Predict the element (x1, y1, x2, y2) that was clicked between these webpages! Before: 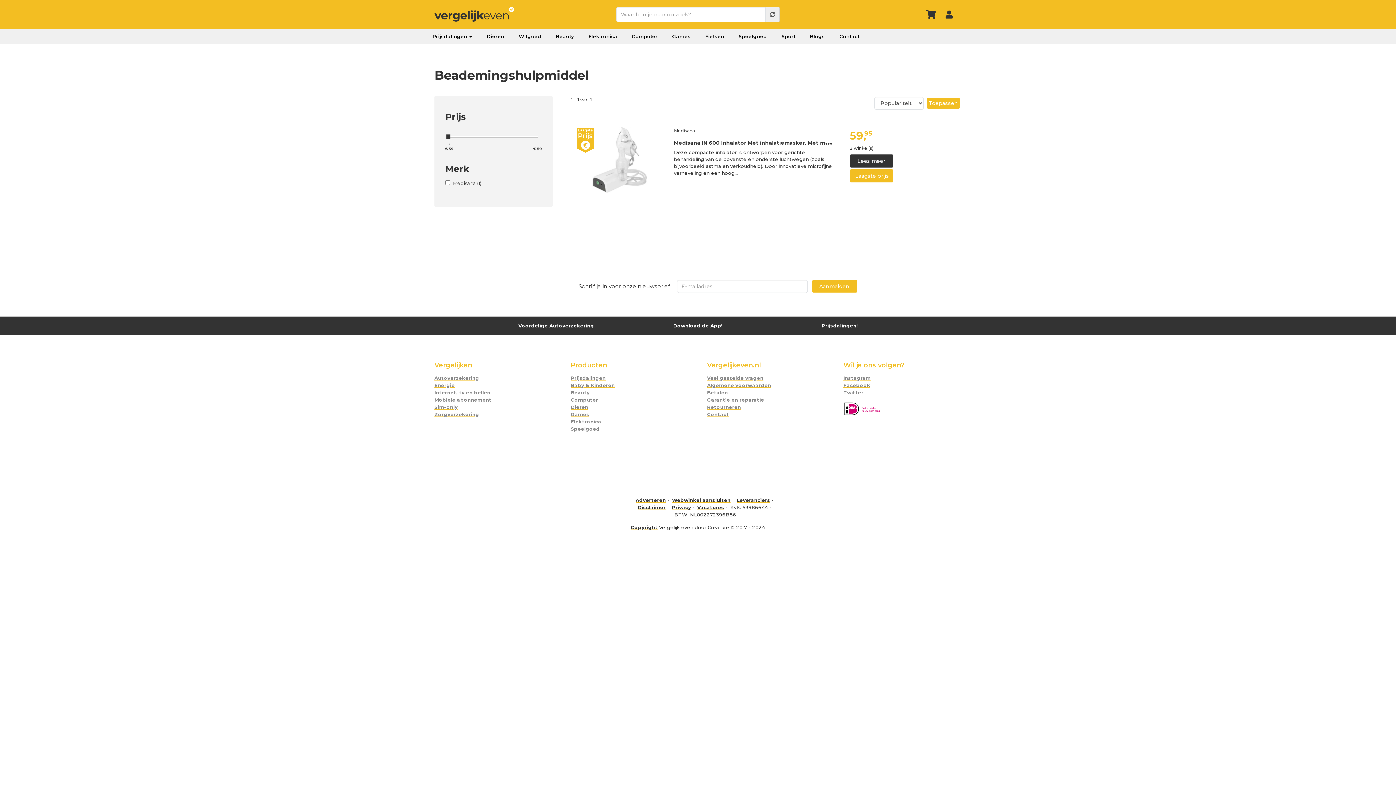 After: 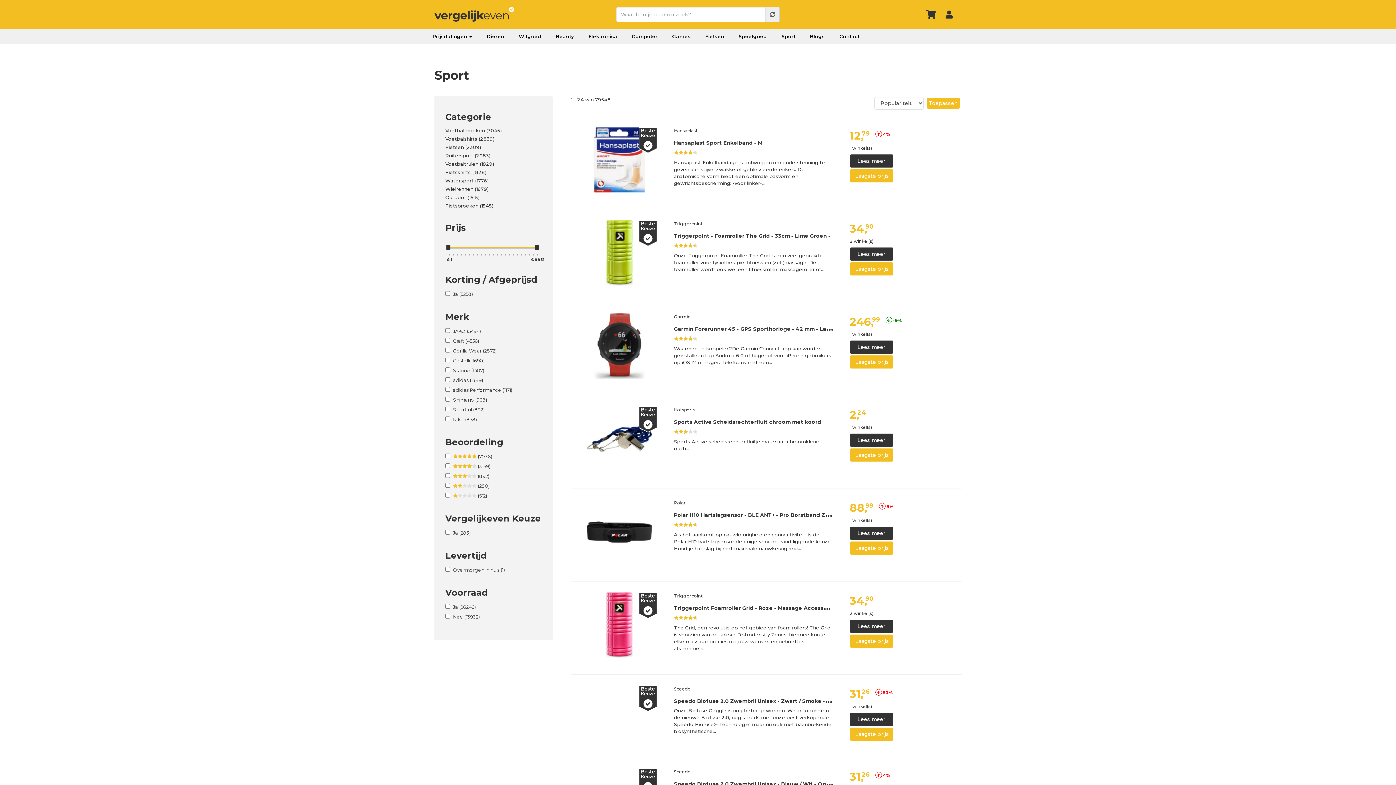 Action: bbox: (774, 29, 802, 43) label: Sport